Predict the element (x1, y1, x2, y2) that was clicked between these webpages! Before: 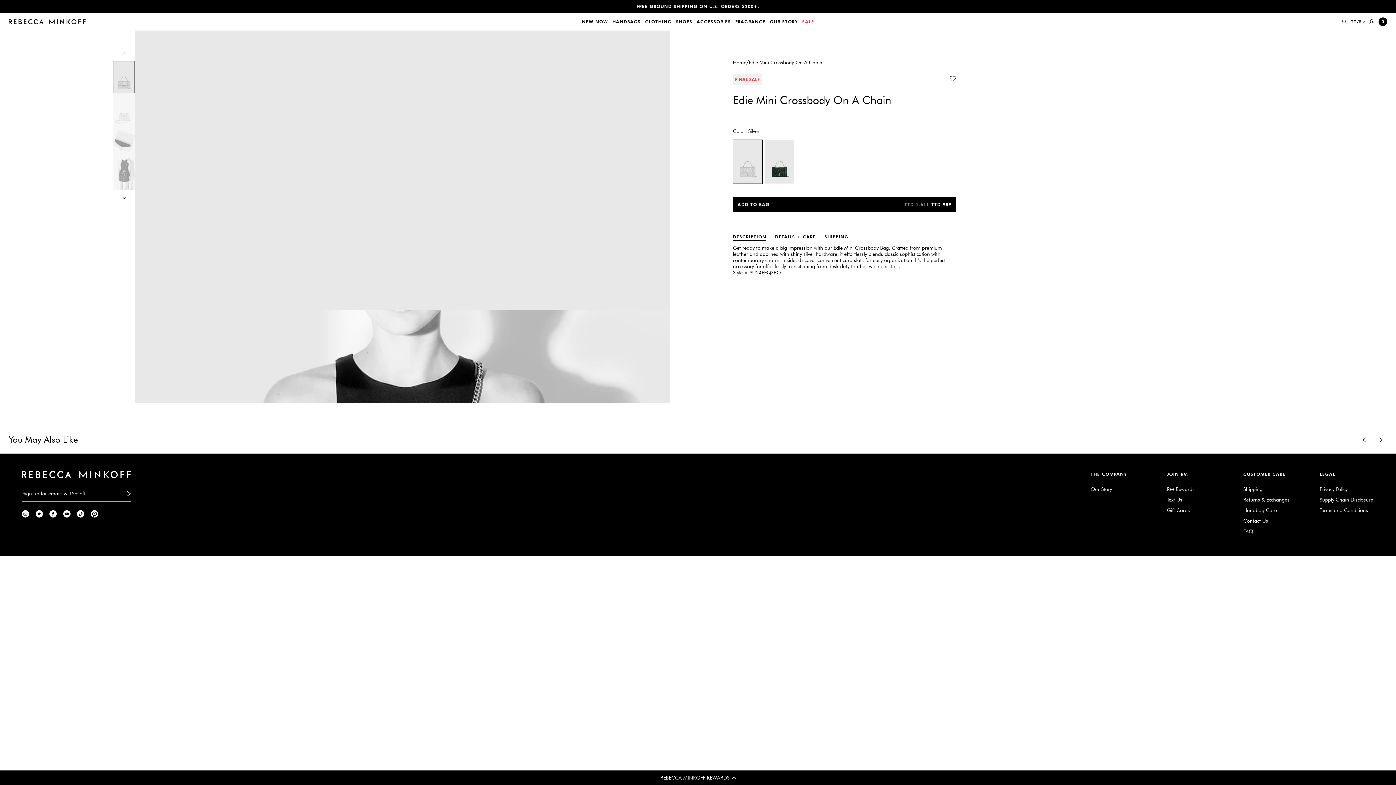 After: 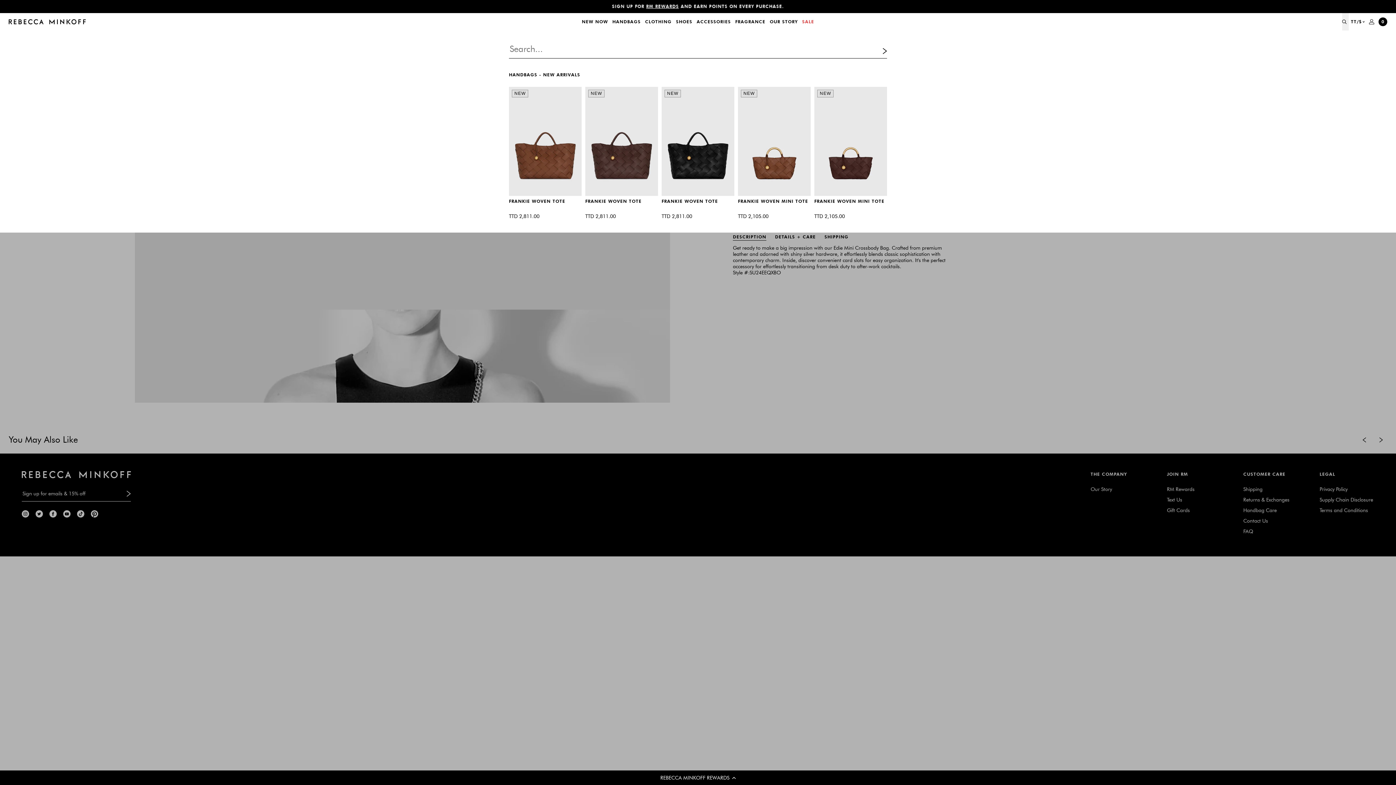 Action: bbox: (1342, 13, 1349, 30) label: Show search